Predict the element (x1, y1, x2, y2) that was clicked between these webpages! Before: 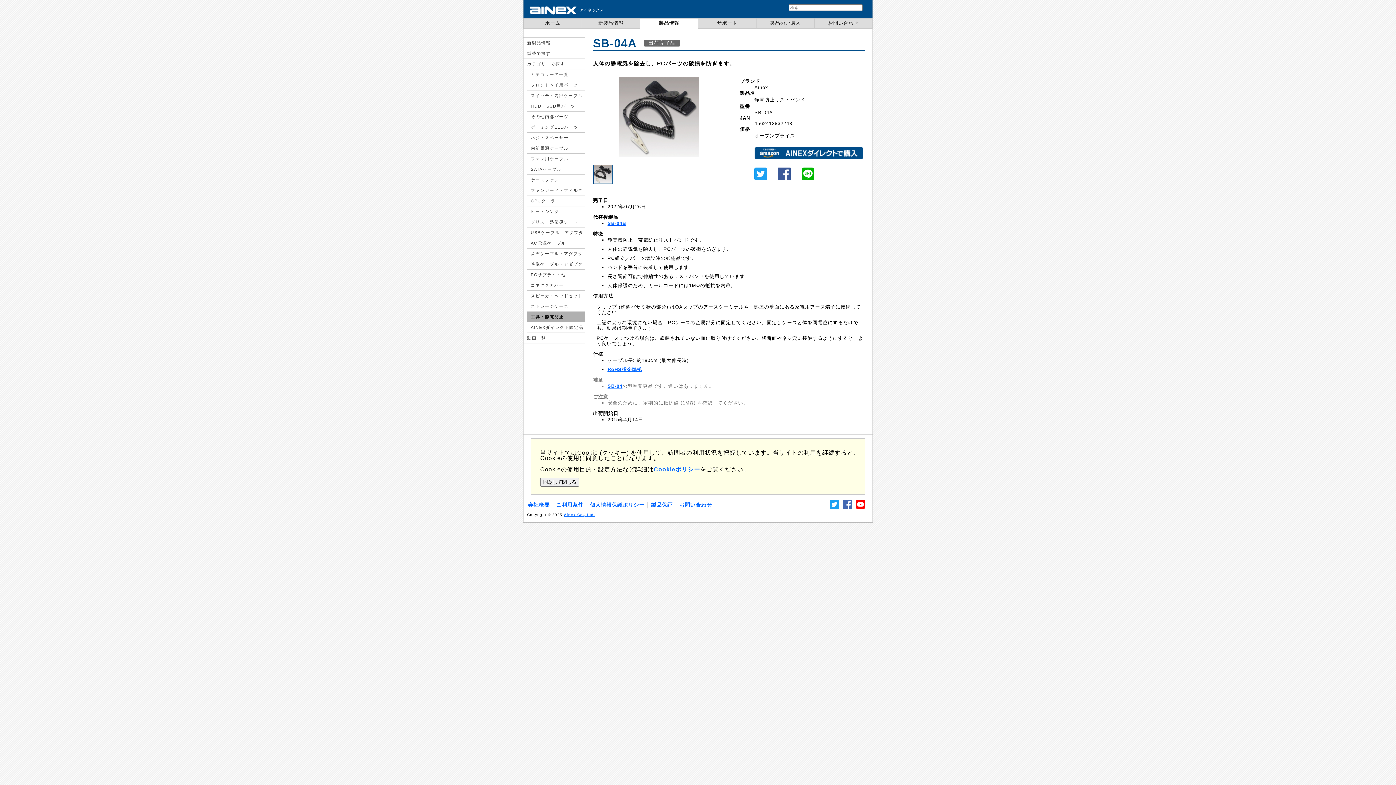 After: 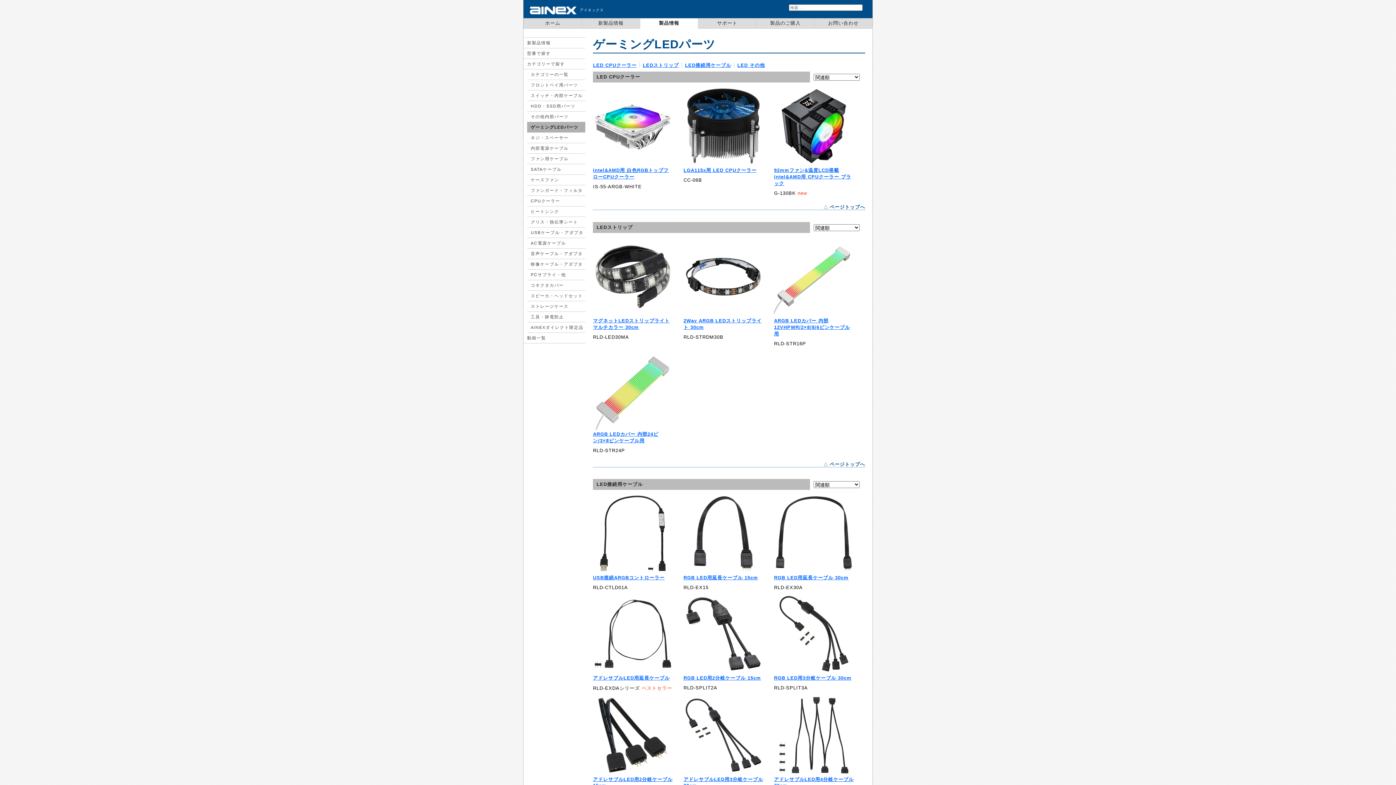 Action: bbox: (527, 122, 585, 132) label: ゲーミングLEDパーツ